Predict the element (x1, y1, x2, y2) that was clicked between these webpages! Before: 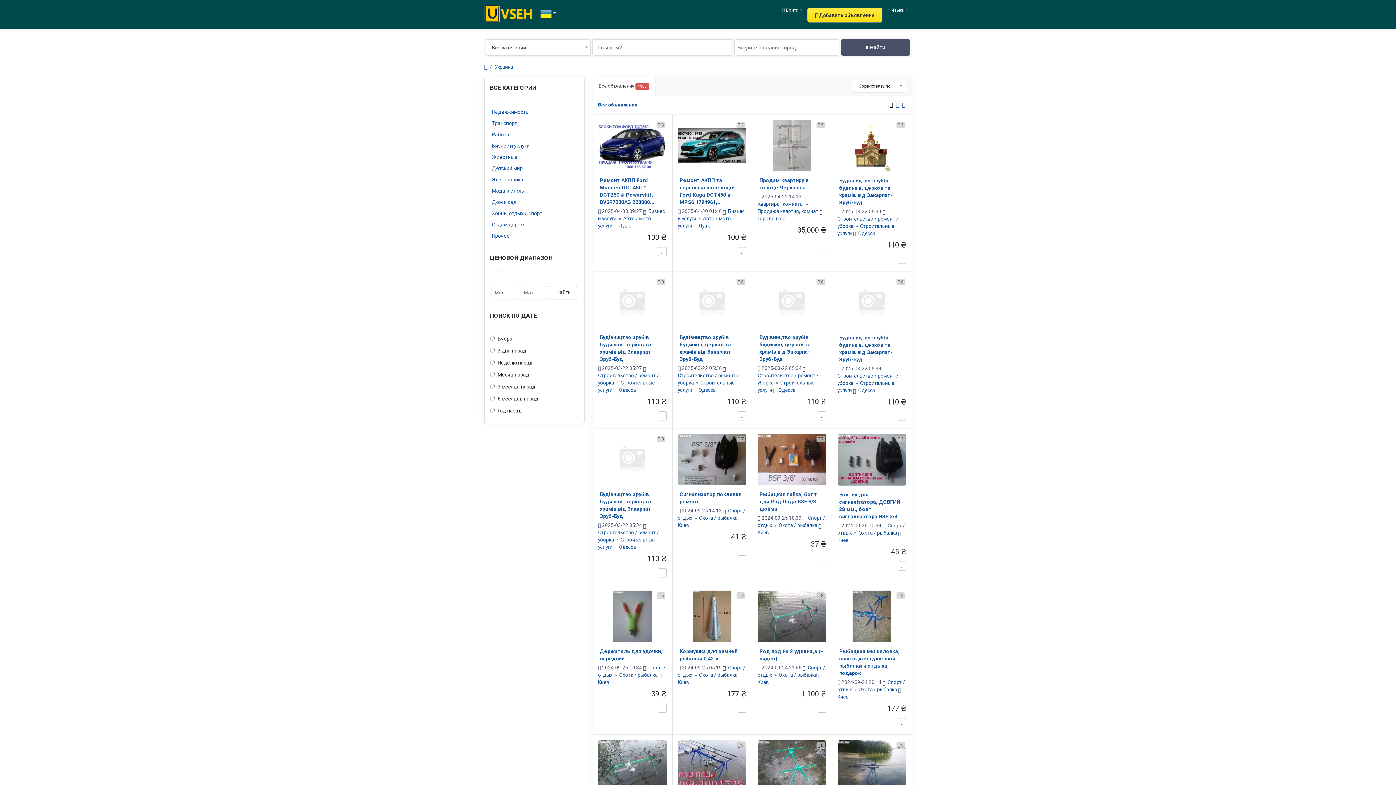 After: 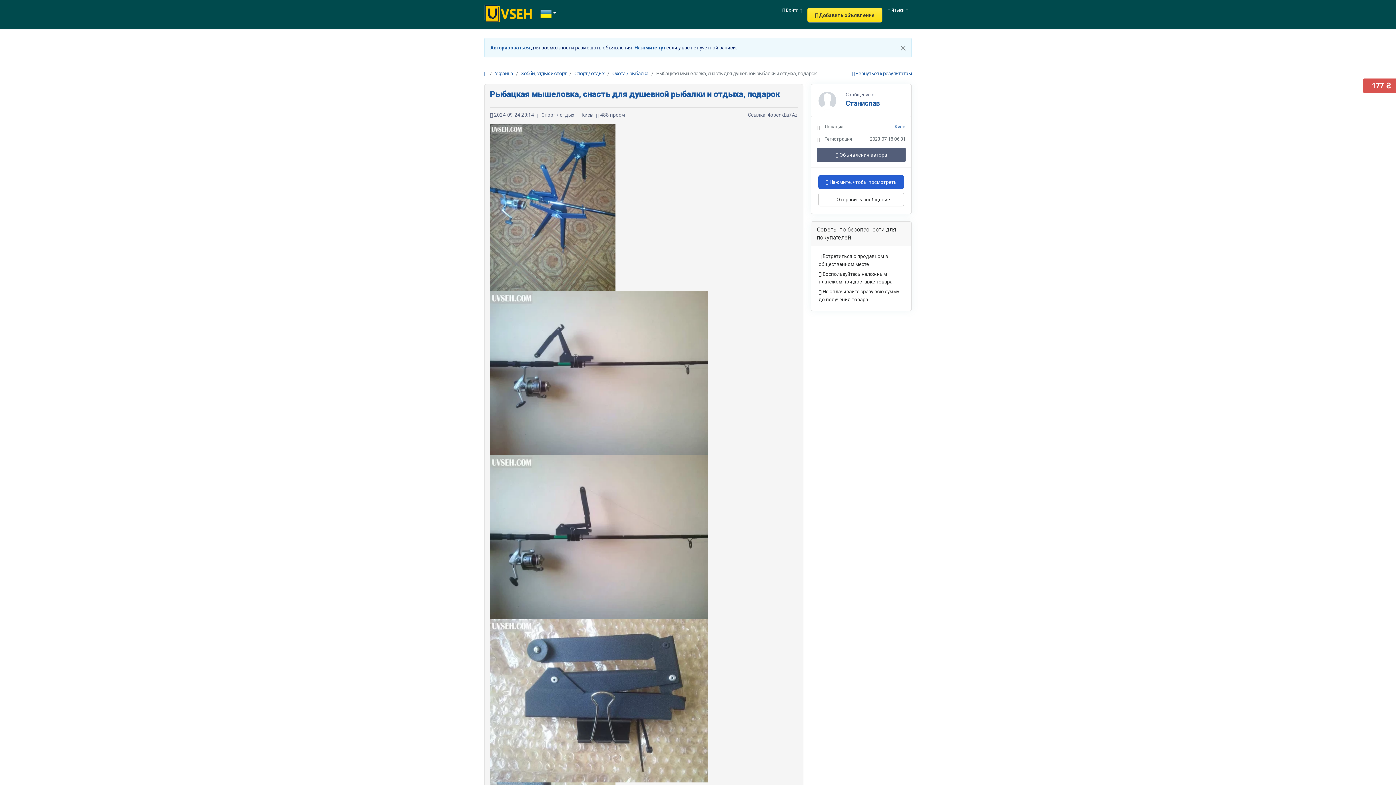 Action: bbox: (837, 591, 906, 642)